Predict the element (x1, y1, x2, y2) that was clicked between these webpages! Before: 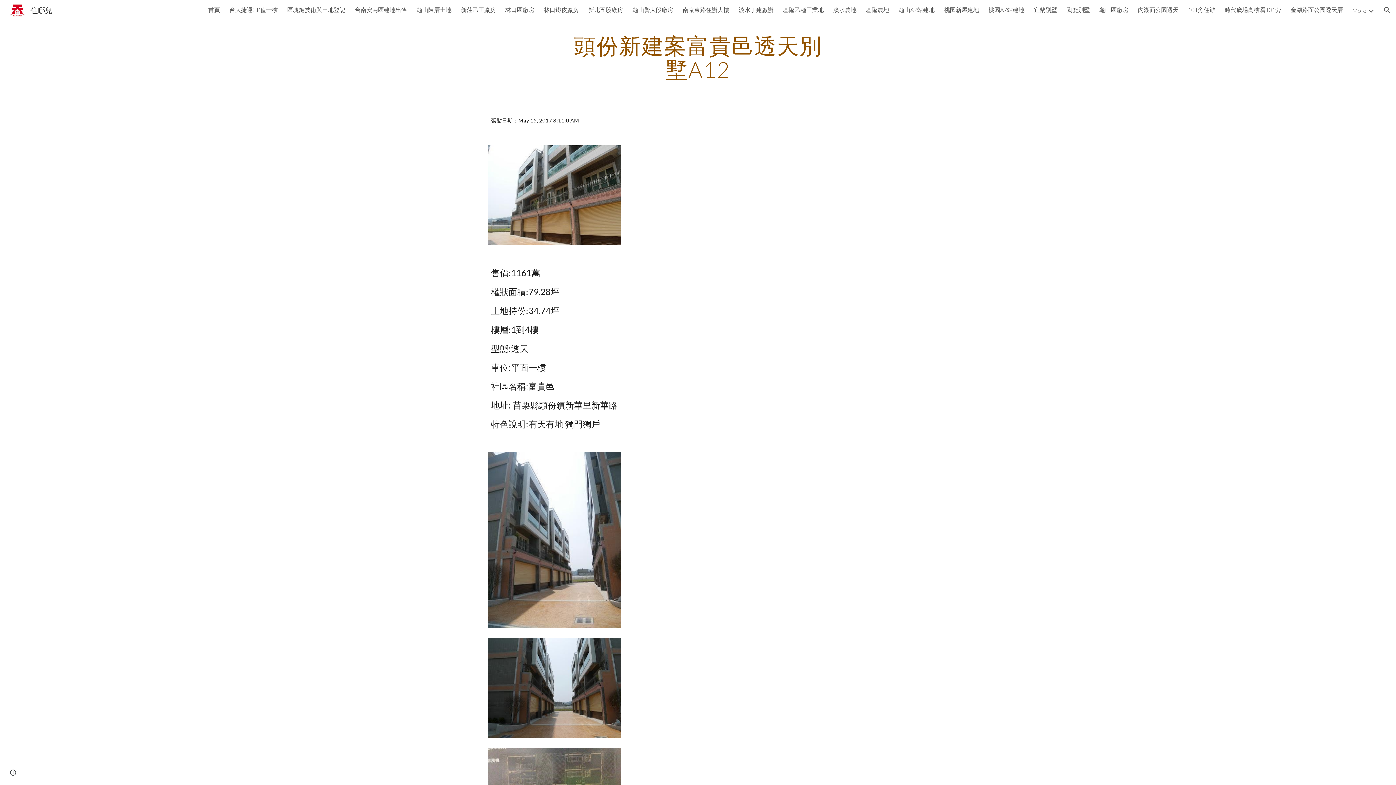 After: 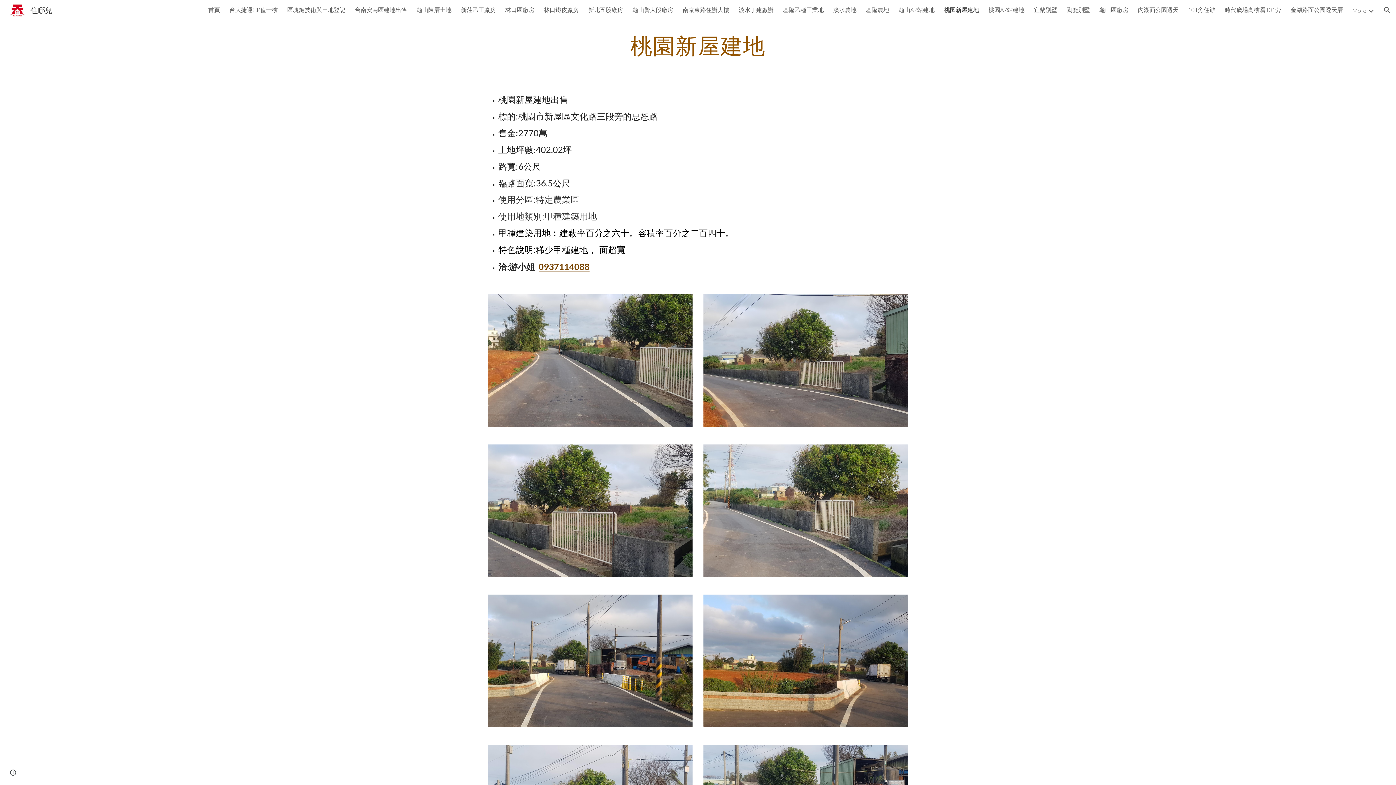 Action: bbox: (944, 6, 979, 14) label: 桃園新屋建地